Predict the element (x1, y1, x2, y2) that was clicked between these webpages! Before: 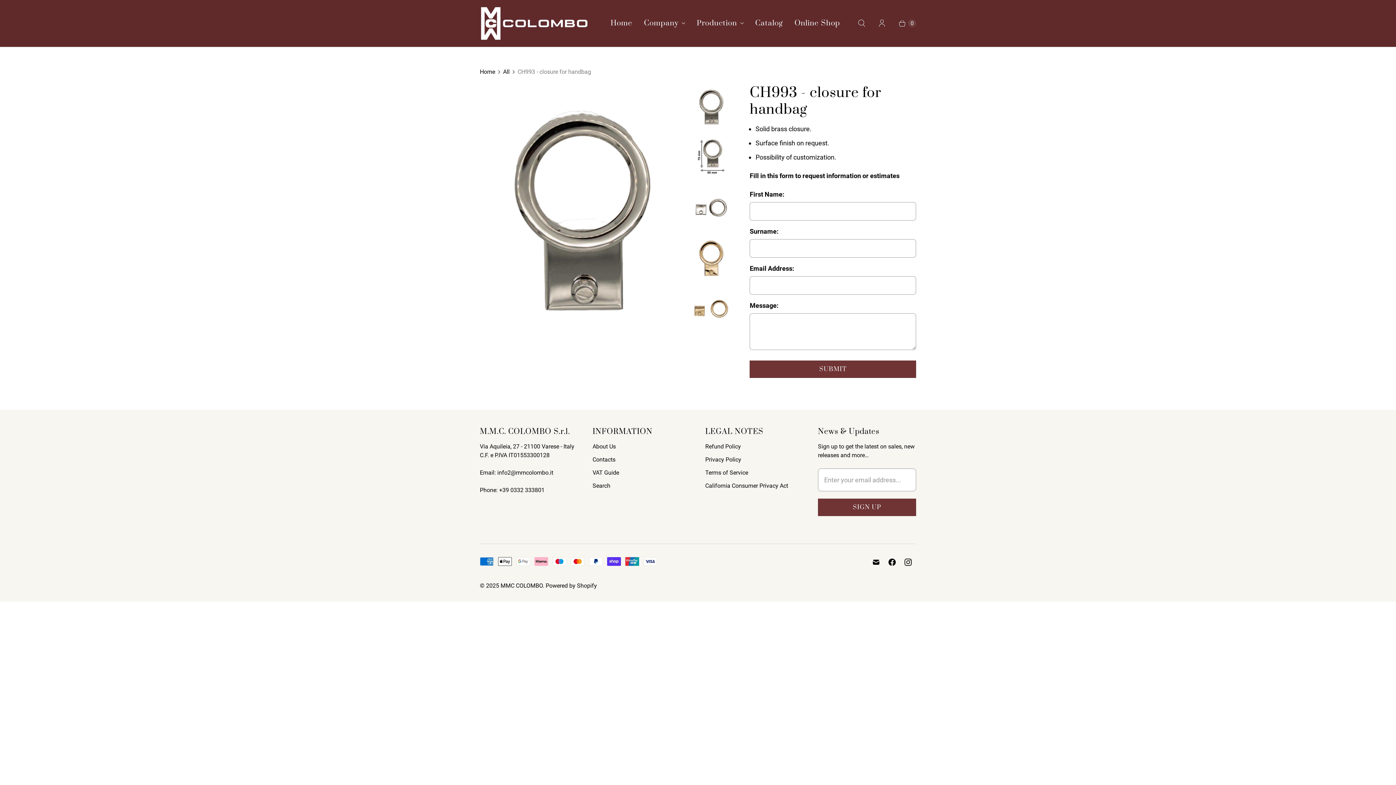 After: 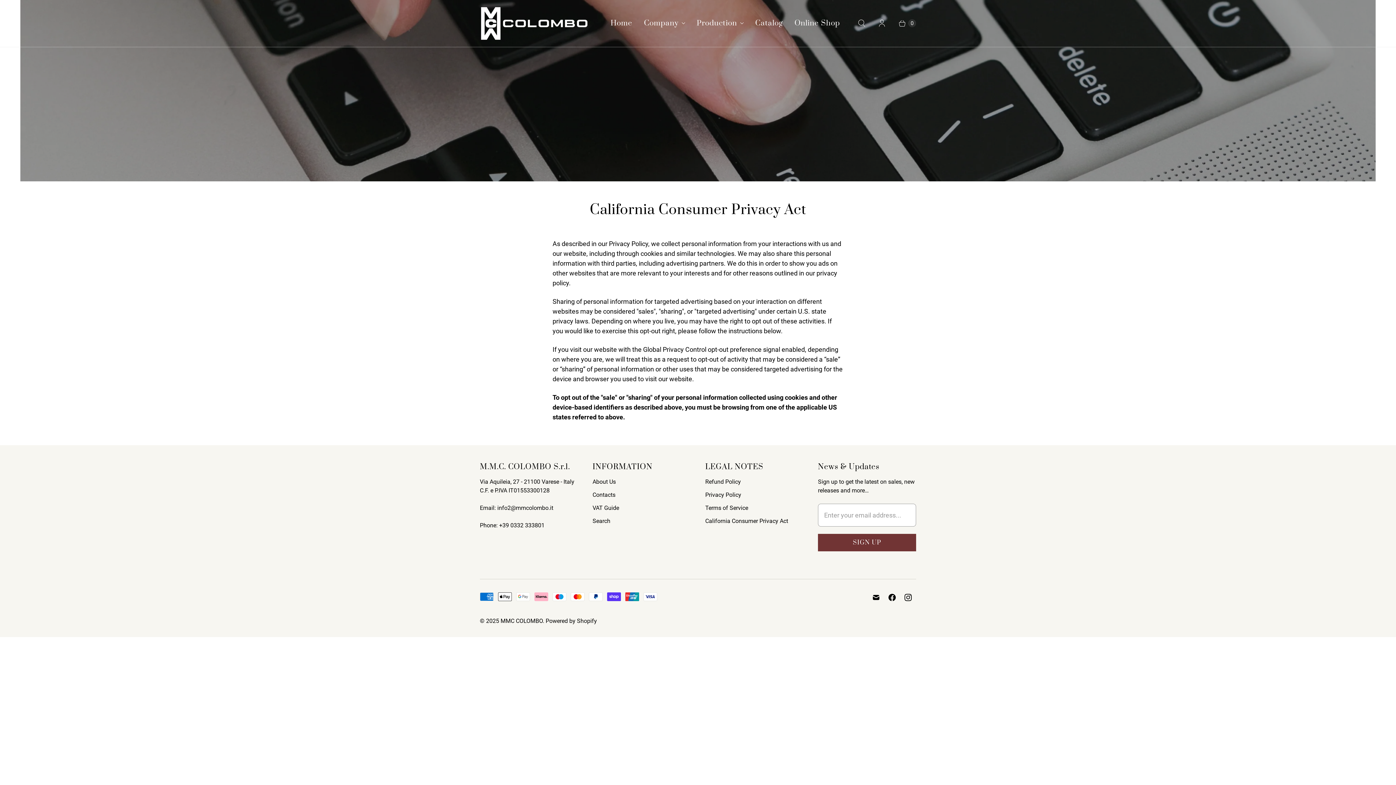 Action: bbox: (705, 482, 788, 489) label: California Consumer Privacy Act